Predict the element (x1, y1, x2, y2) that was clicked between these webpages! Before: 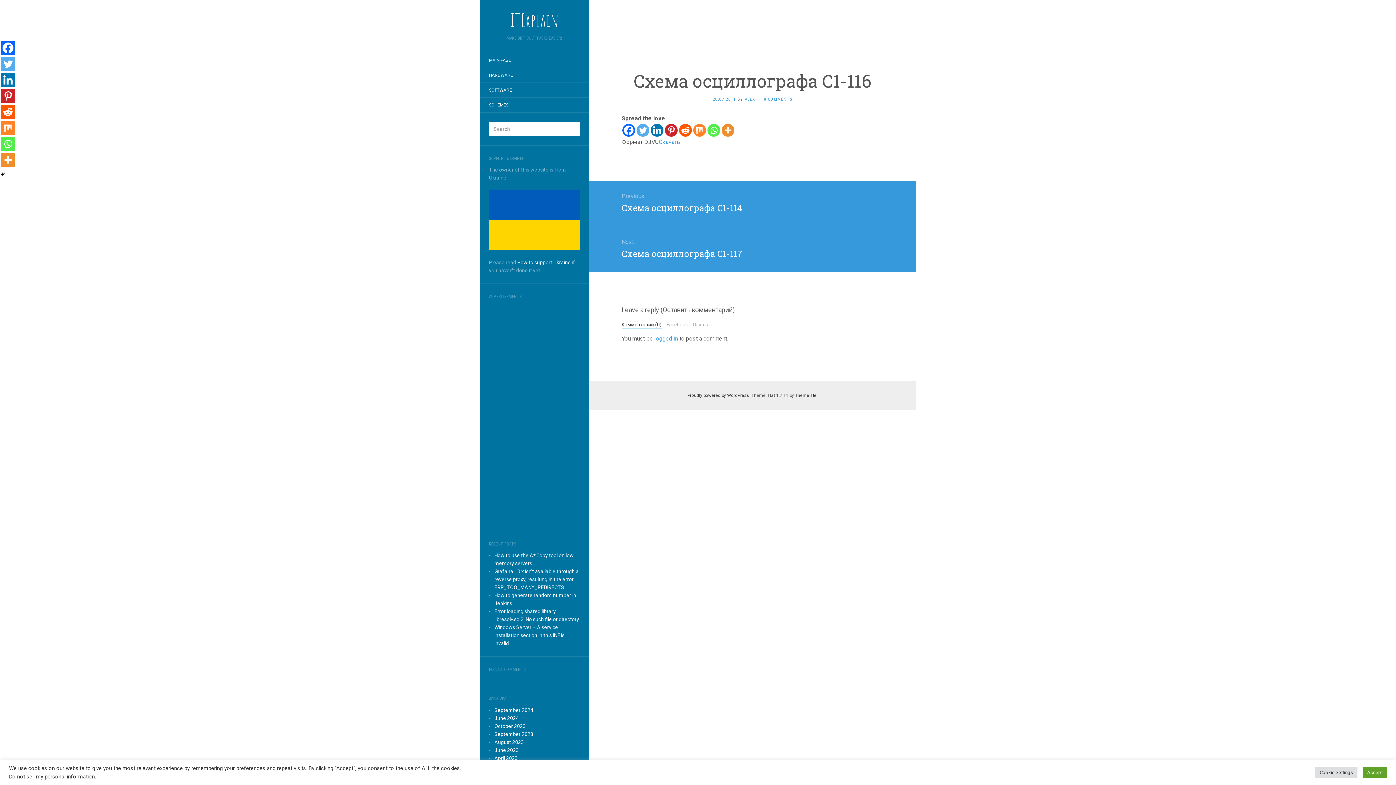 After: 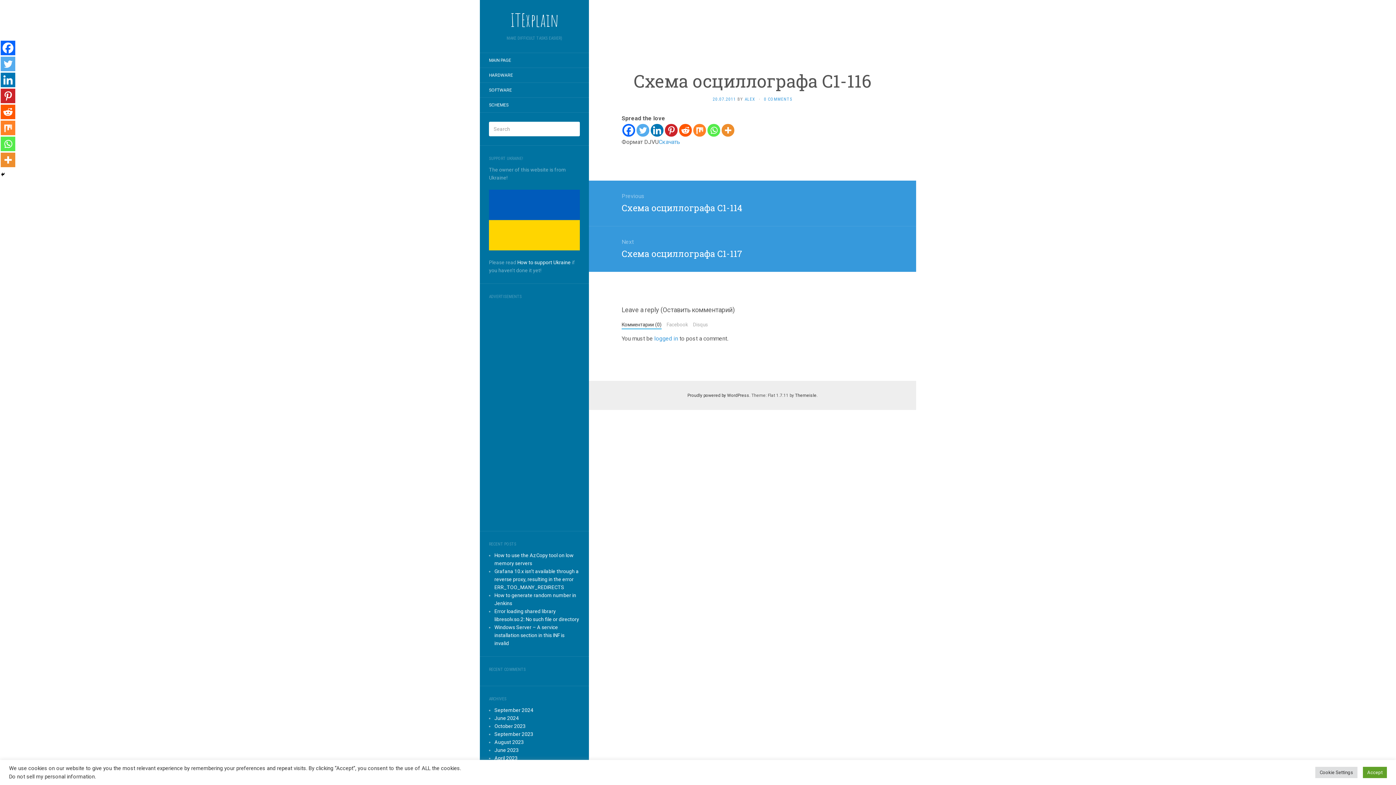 Action: bbox: (650, 124, 663, 136) label: Linkedin